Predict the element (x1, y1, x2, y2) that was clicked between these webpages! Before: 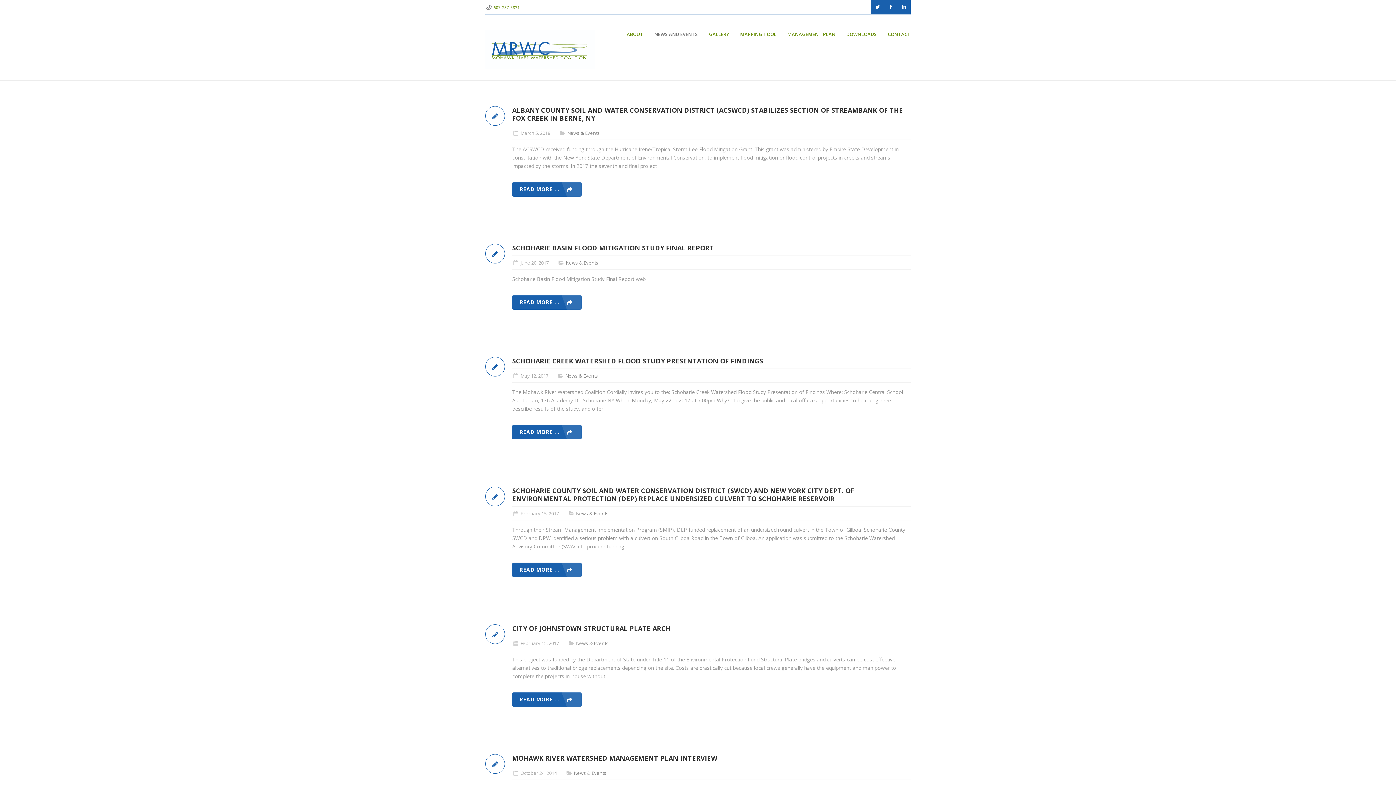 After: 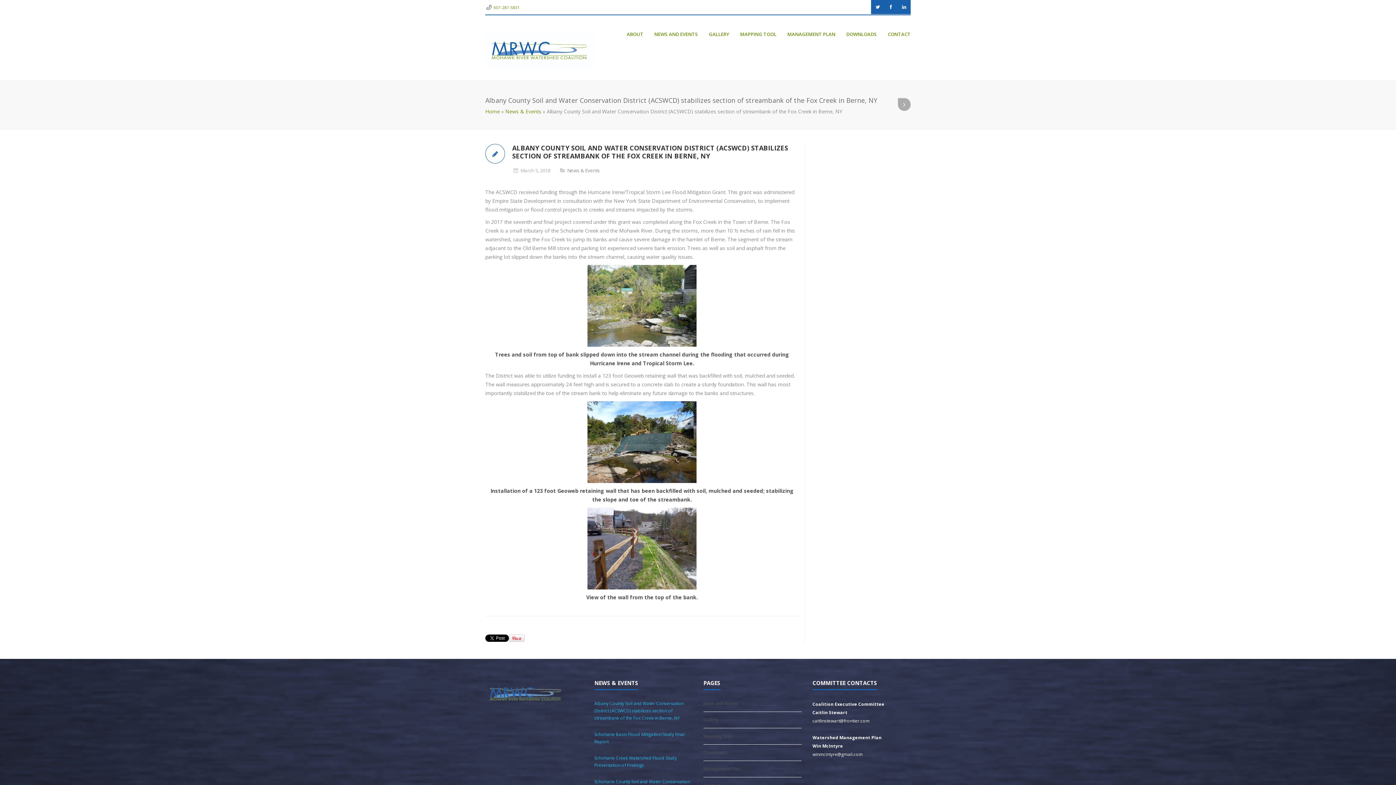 Action: bbox: (512, 106, 910, 122) label: ALBANY COUNTY SOIL AND WATER CONSERVATION DISTRICT (ACSWCD) STABILIZES SECTION OF STREAMBANK OF THE FOX CREEK IN BERNE, NY